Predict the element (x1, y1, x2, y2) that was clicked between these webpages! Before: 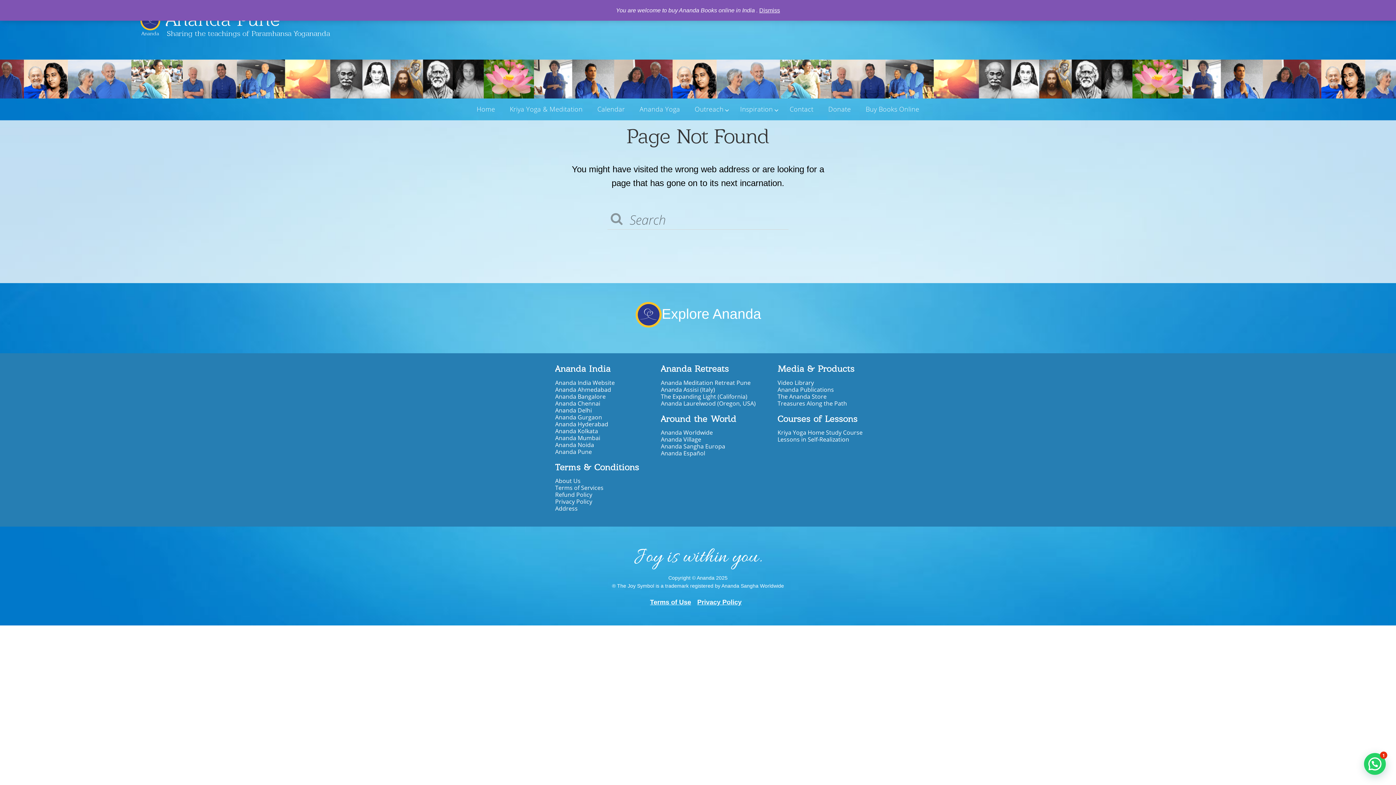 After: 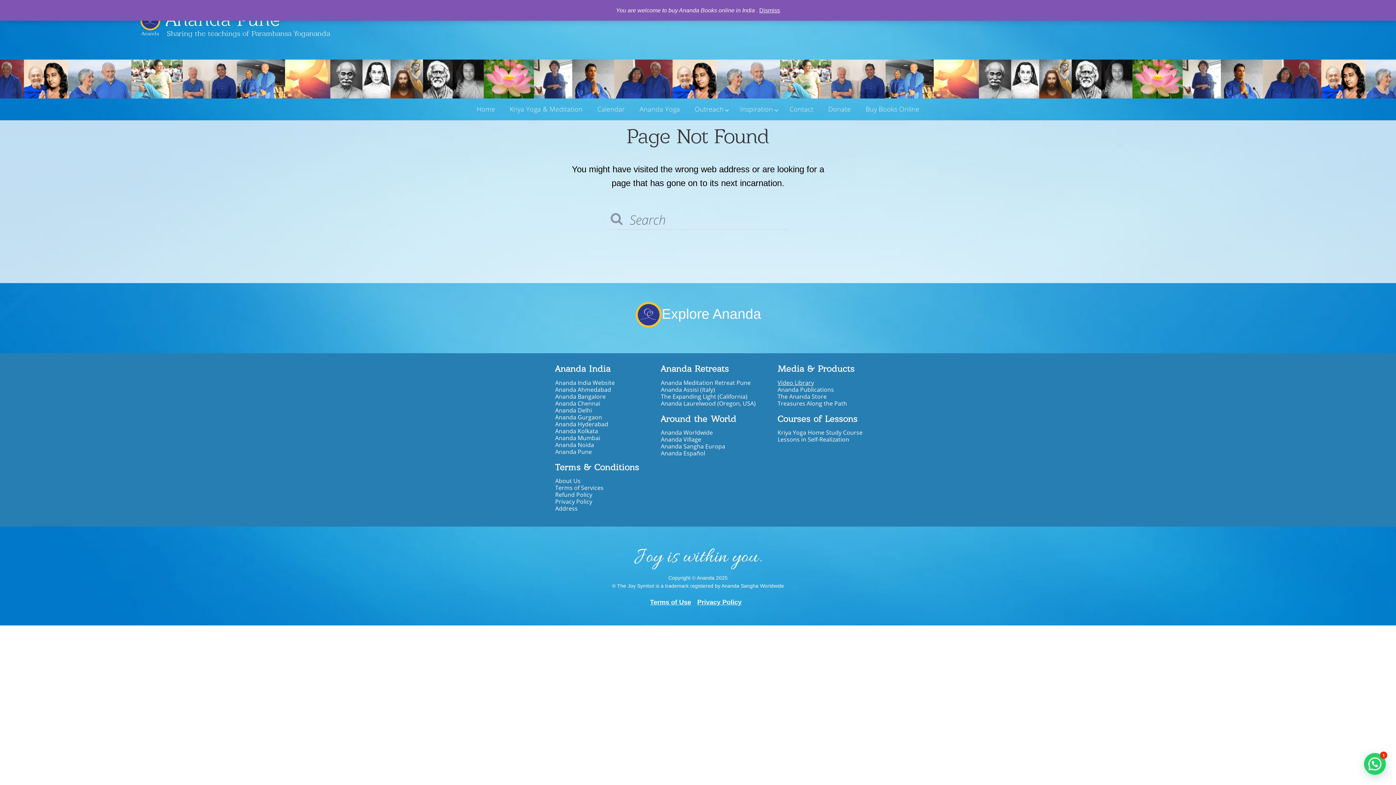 Action: label: Video Library bbox: (777, 379, 814, 386)